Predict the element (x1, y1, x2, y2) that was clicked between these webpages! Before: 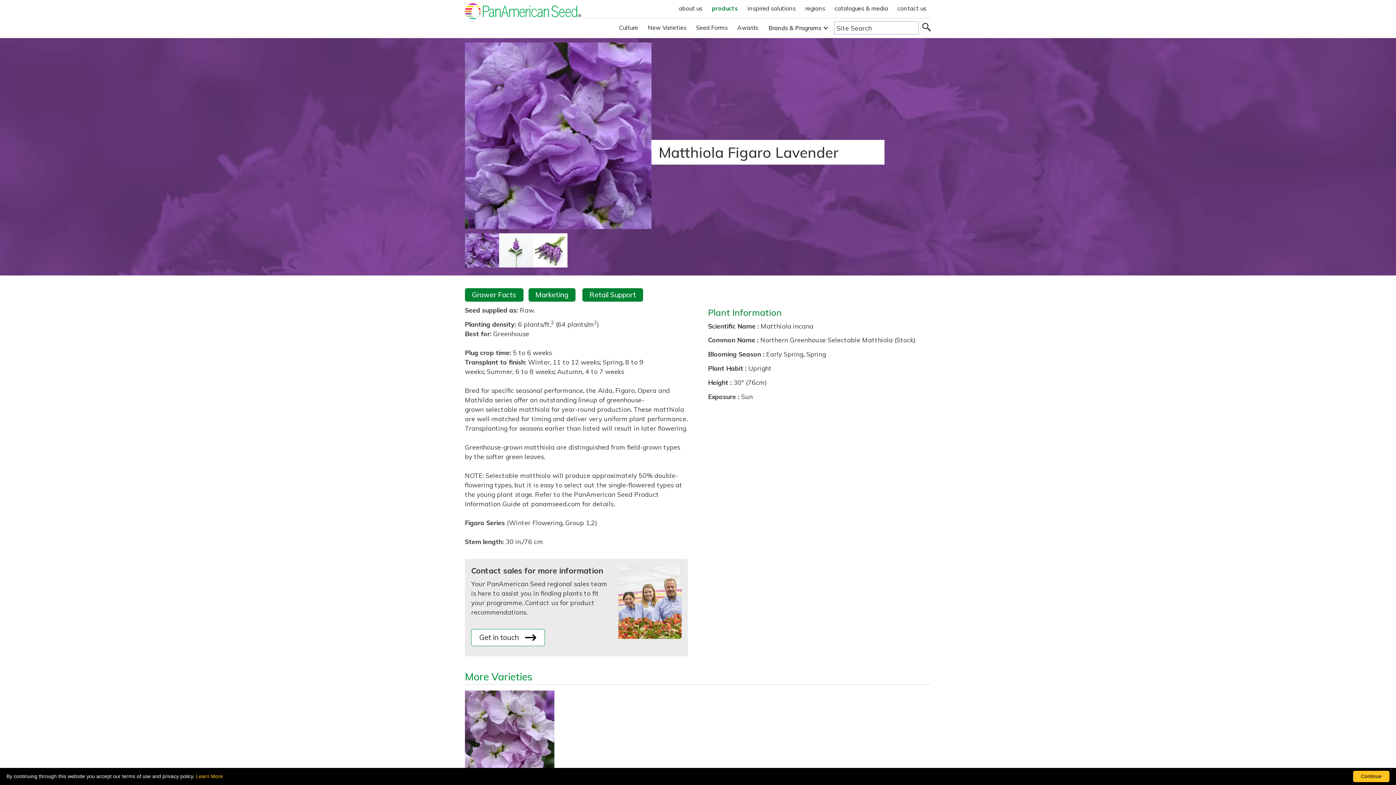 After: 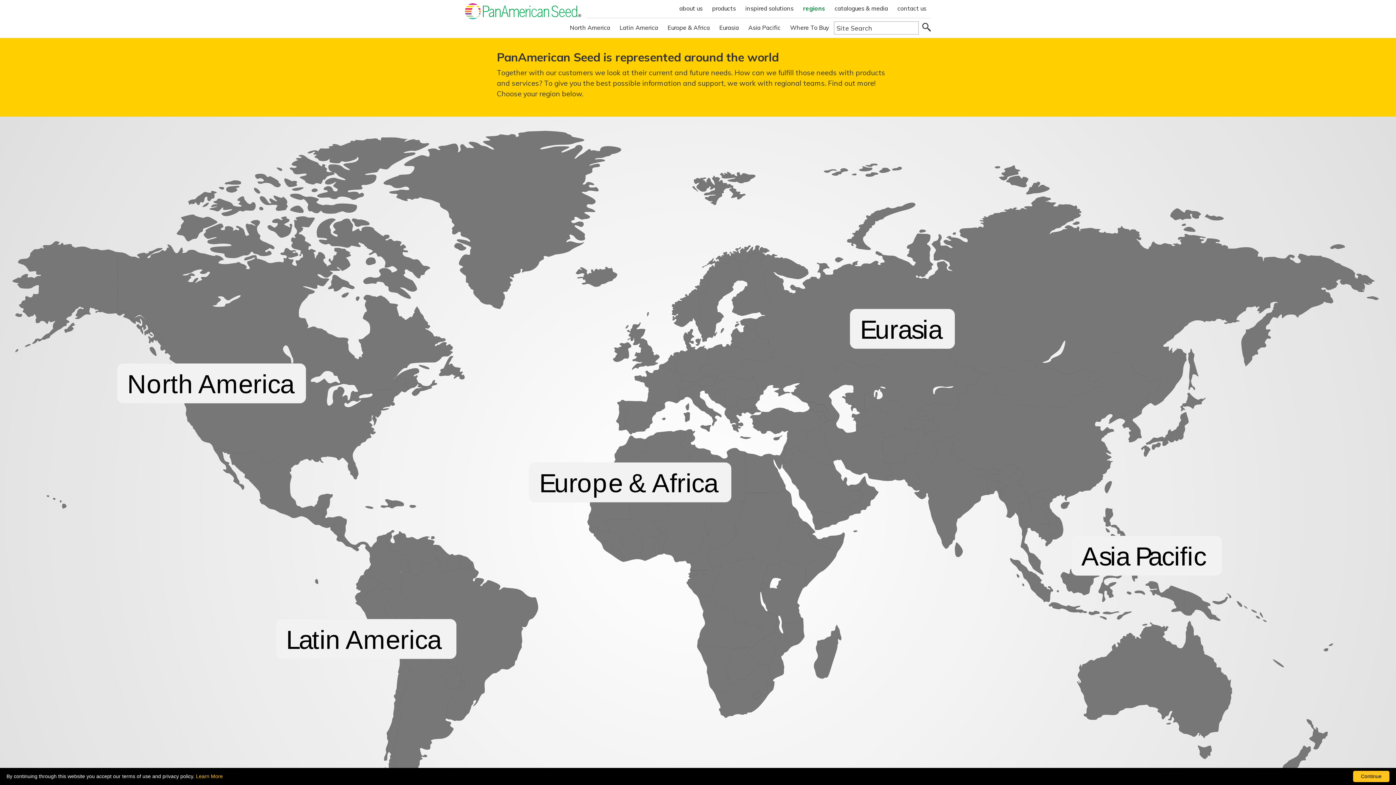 Action: label: regions bbox: (803, 3, 826, 13)